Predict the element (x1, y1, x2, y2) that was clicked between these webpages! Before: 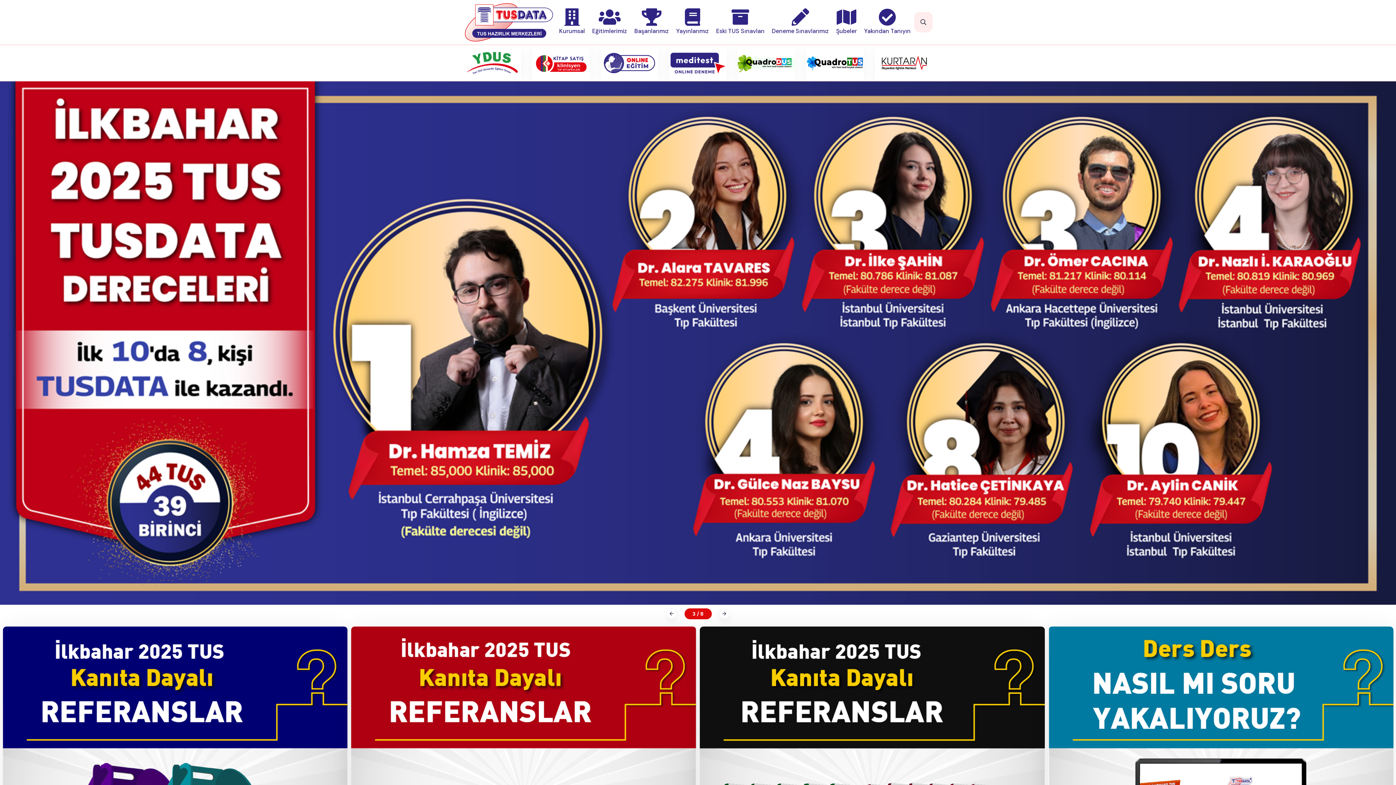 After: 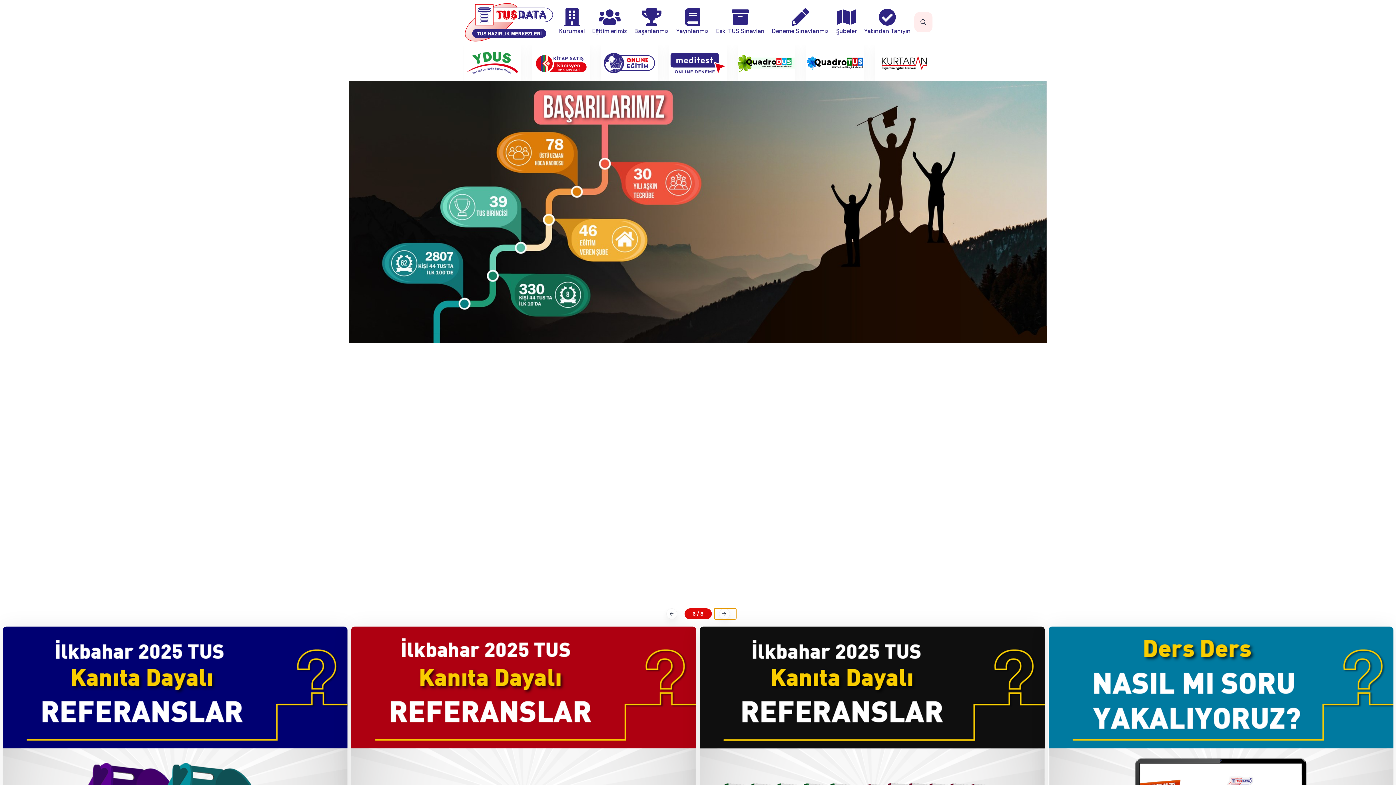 Action: label: Next slide bbox: (714, 608, 736, 619)